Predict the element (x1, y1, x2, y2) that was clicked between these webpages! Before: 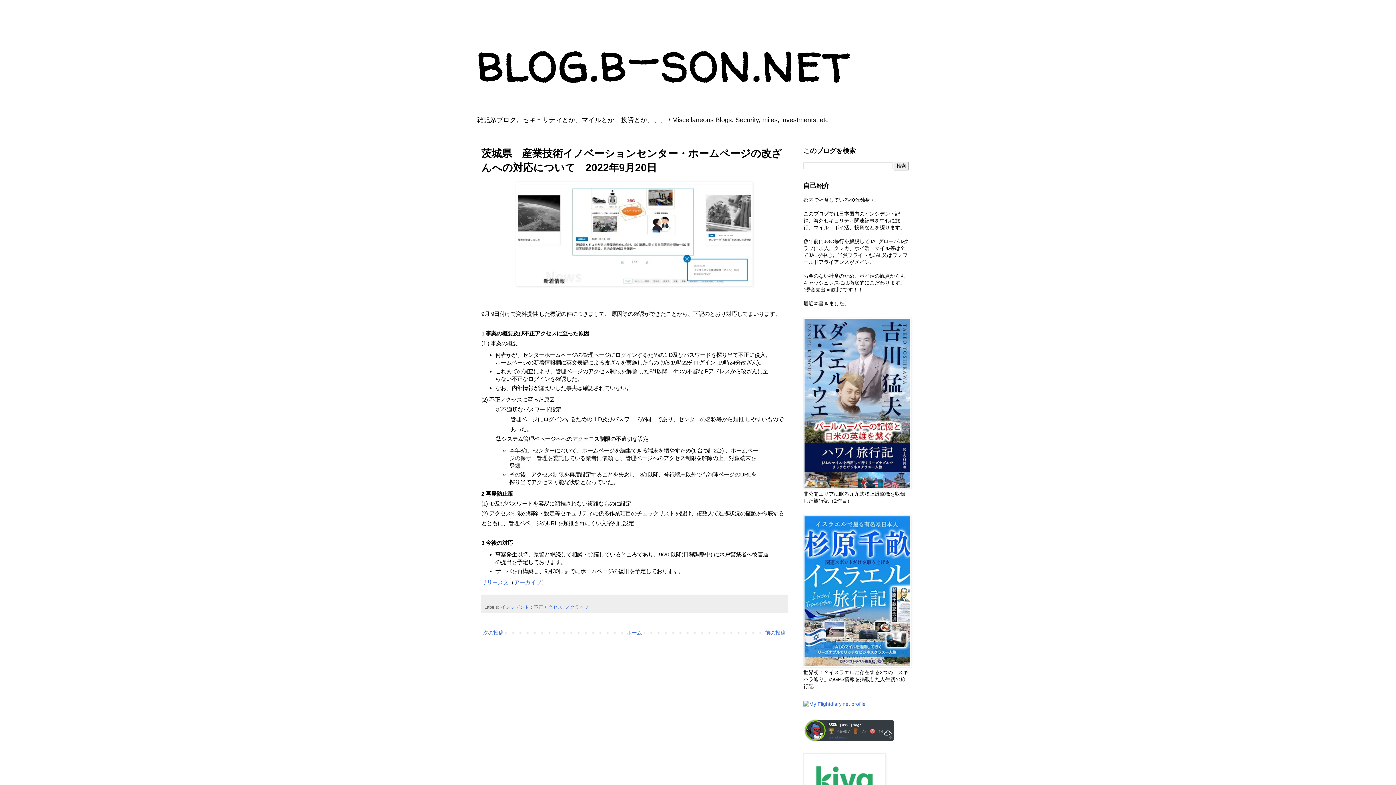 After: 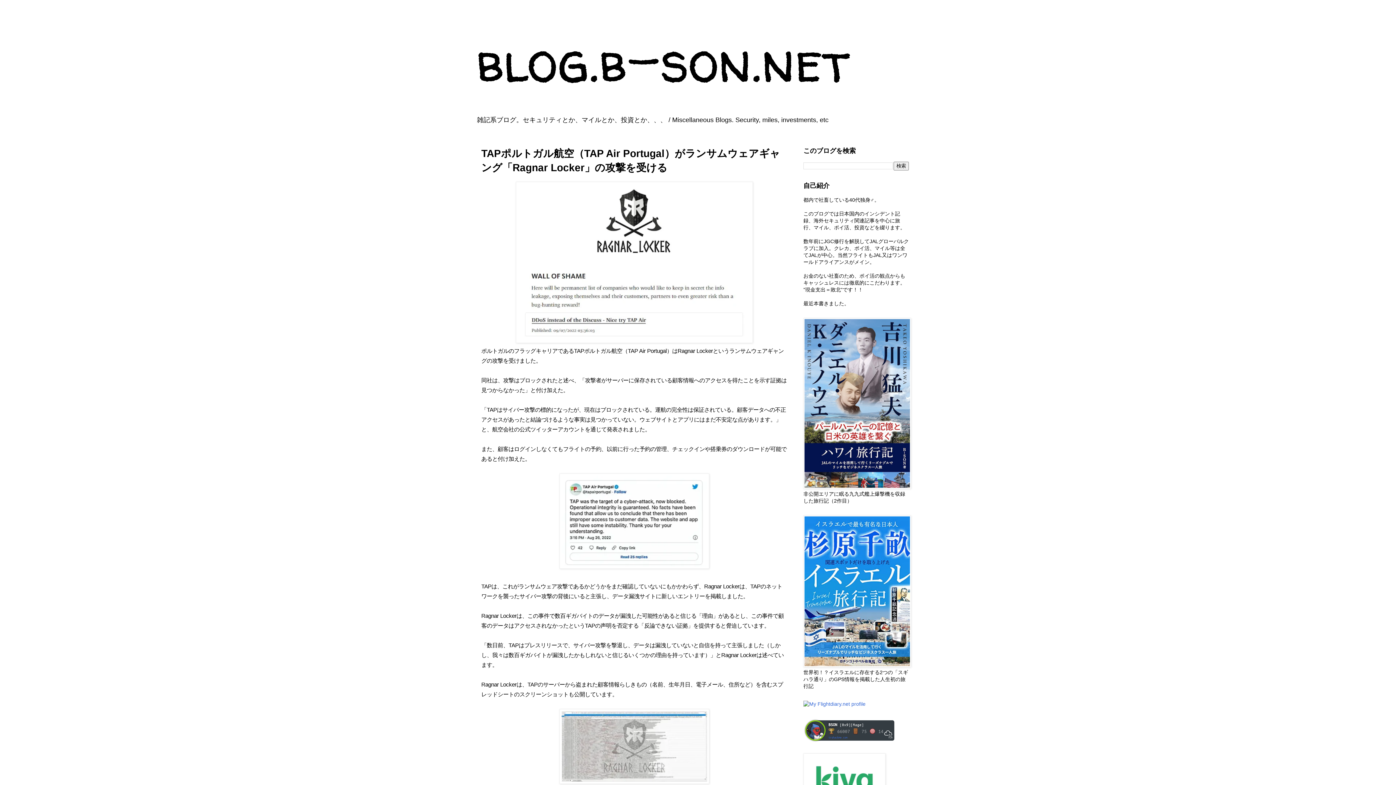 Action: bbox: (763, 628, 787, 637) label: 前の投稿